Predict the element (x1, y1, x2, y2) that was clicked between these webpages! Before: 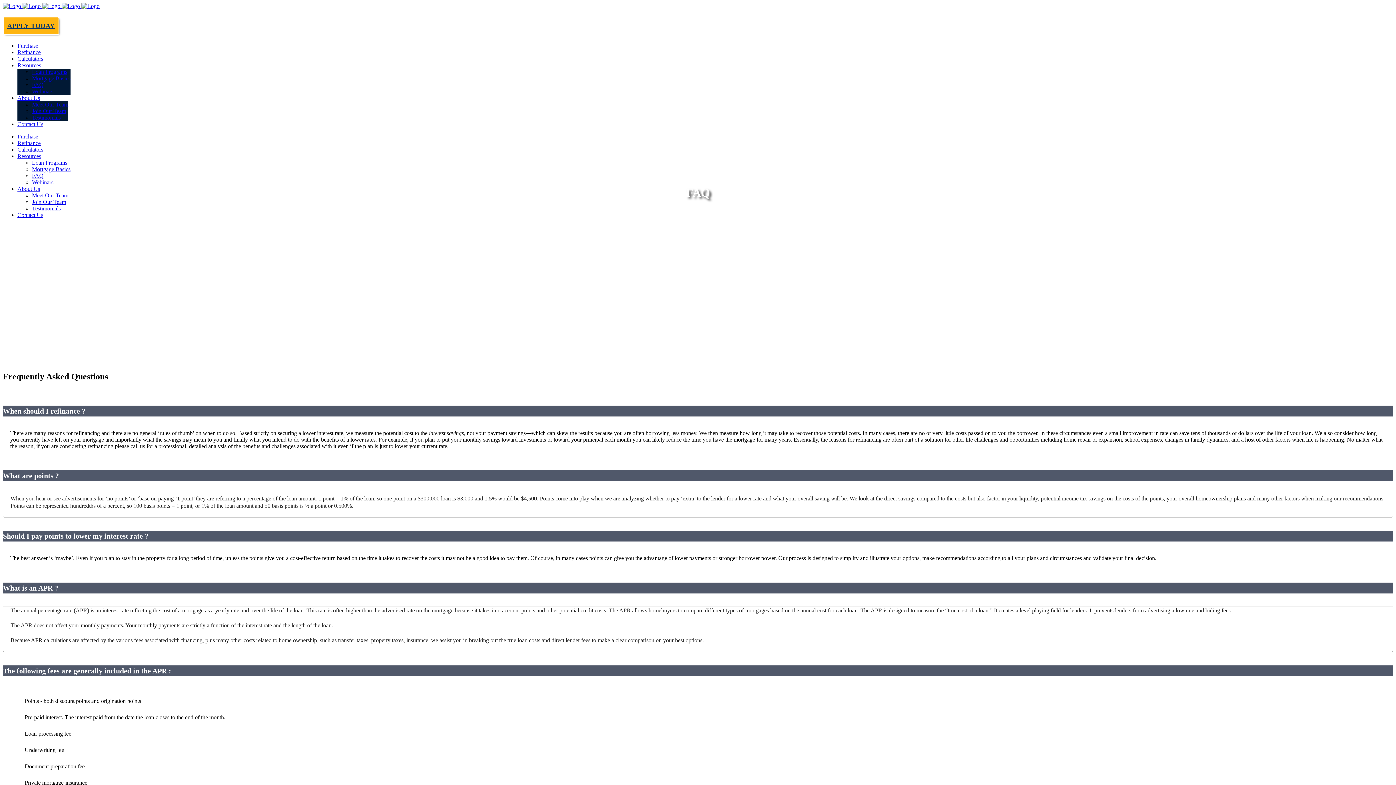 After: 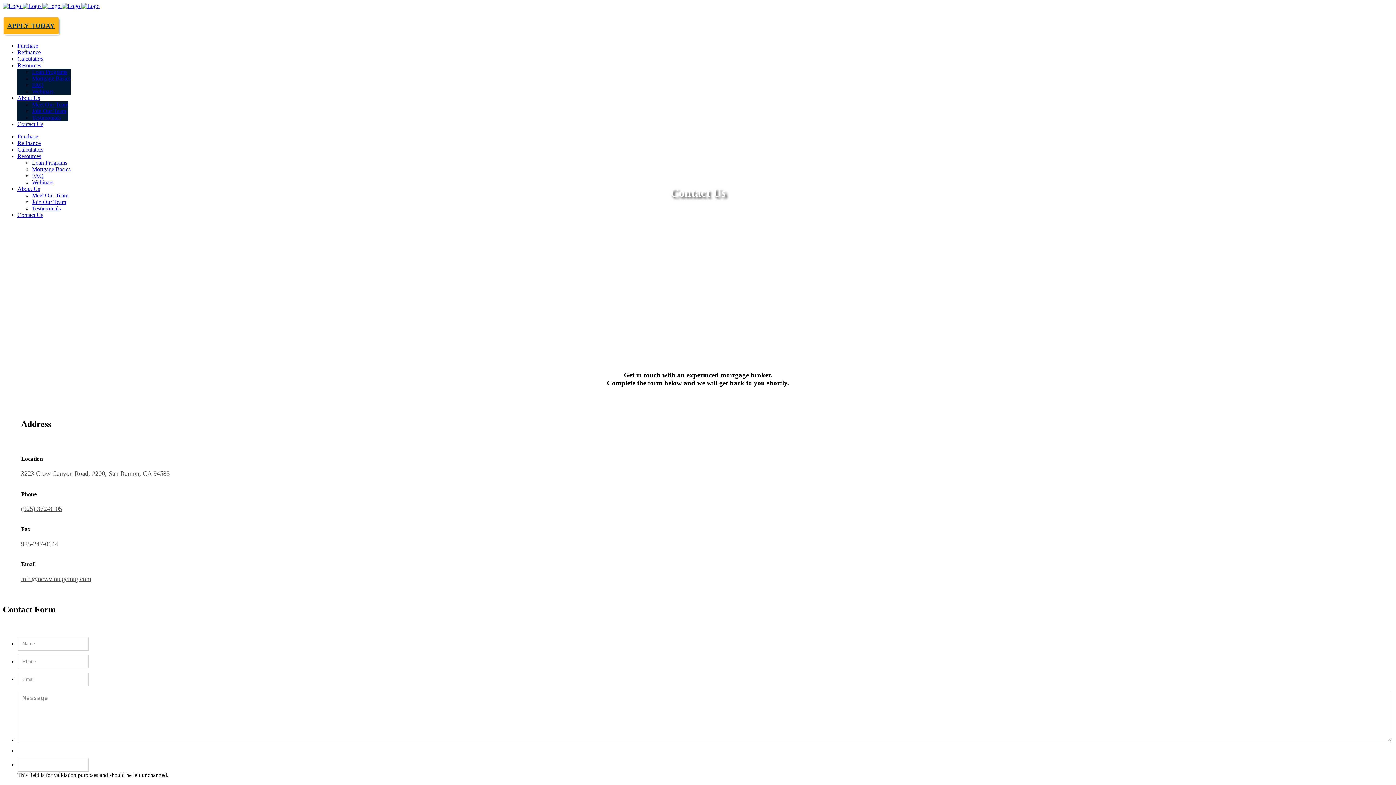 Action: bbox: (17, 212, 43, 218) label: Contact Us